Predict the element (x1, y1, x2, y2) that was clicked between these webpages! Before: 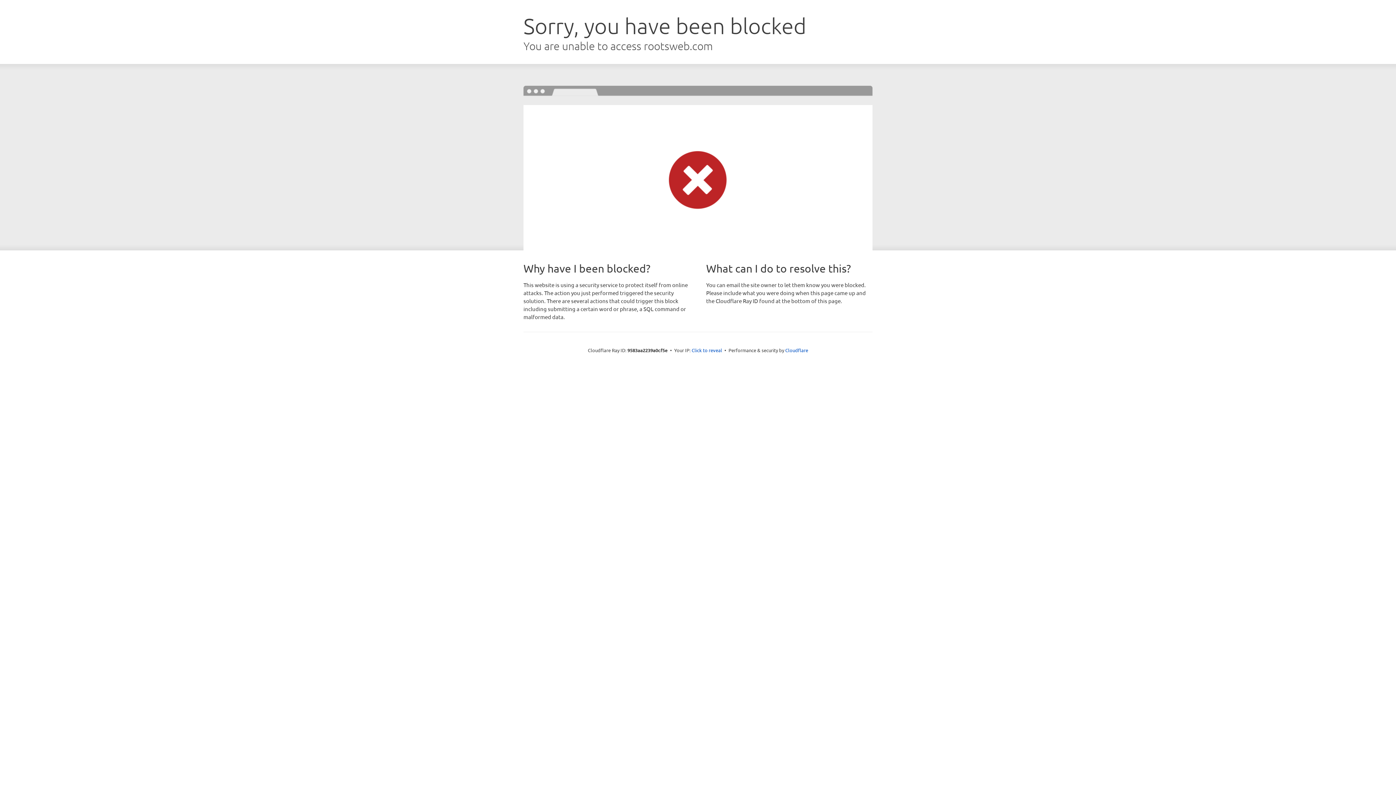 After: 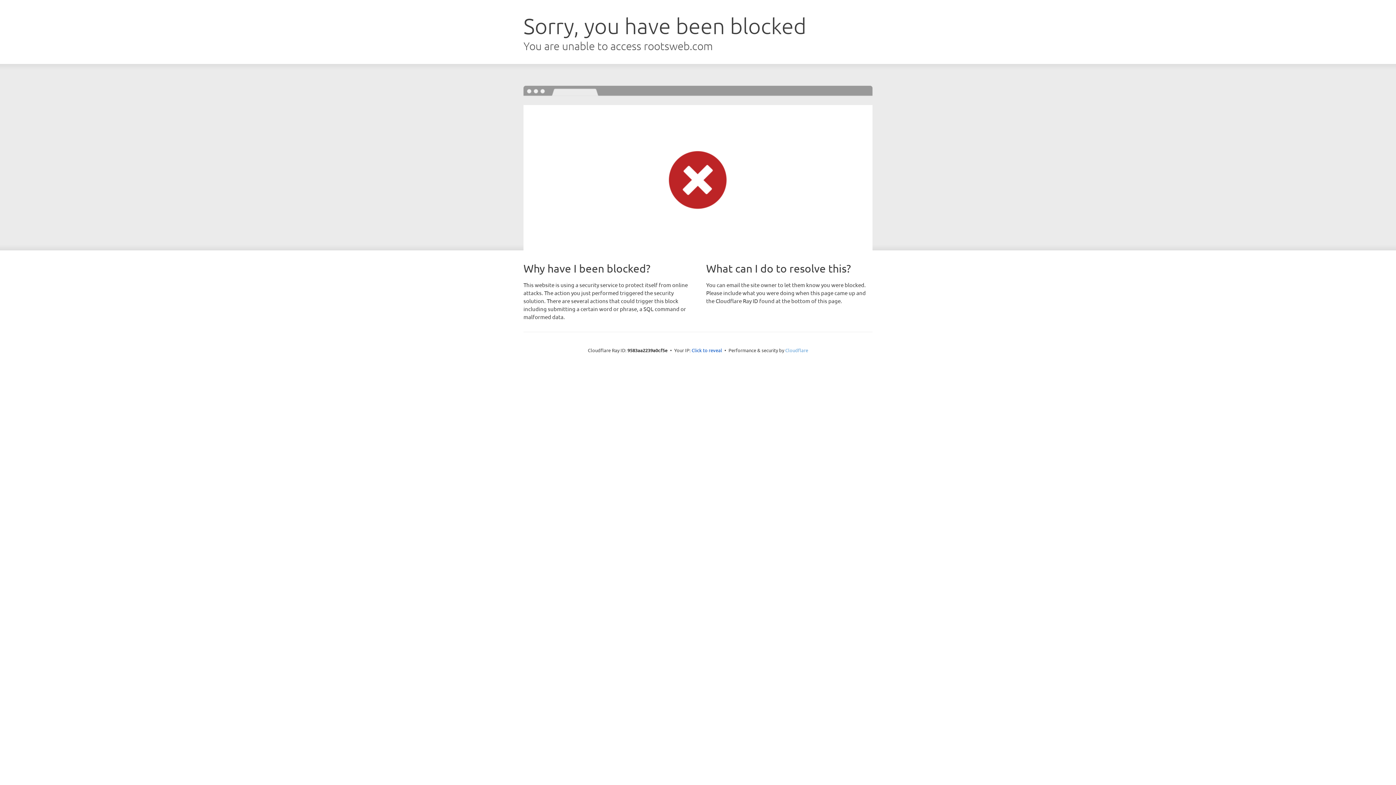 Action: bbox: (785, 347, 808, 353) label: Cloudflare